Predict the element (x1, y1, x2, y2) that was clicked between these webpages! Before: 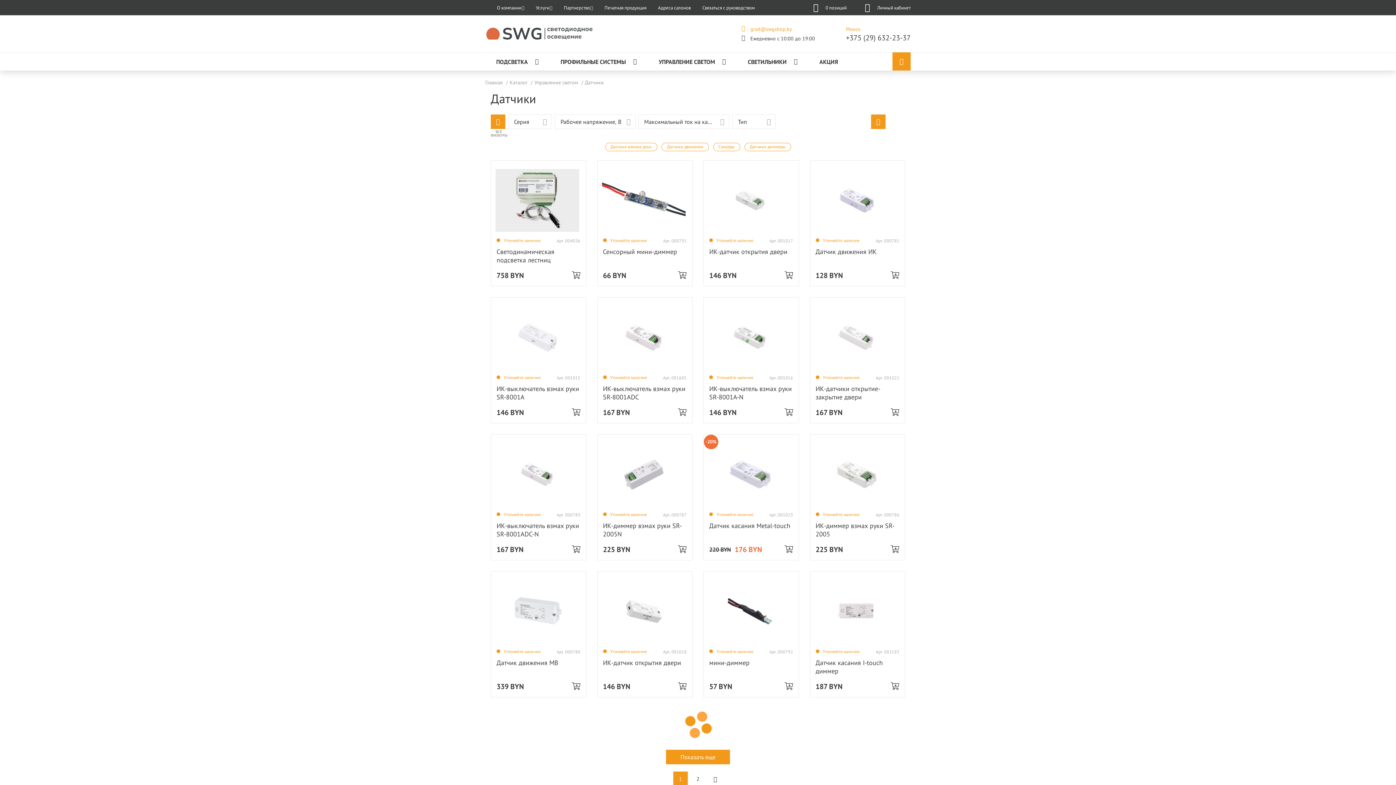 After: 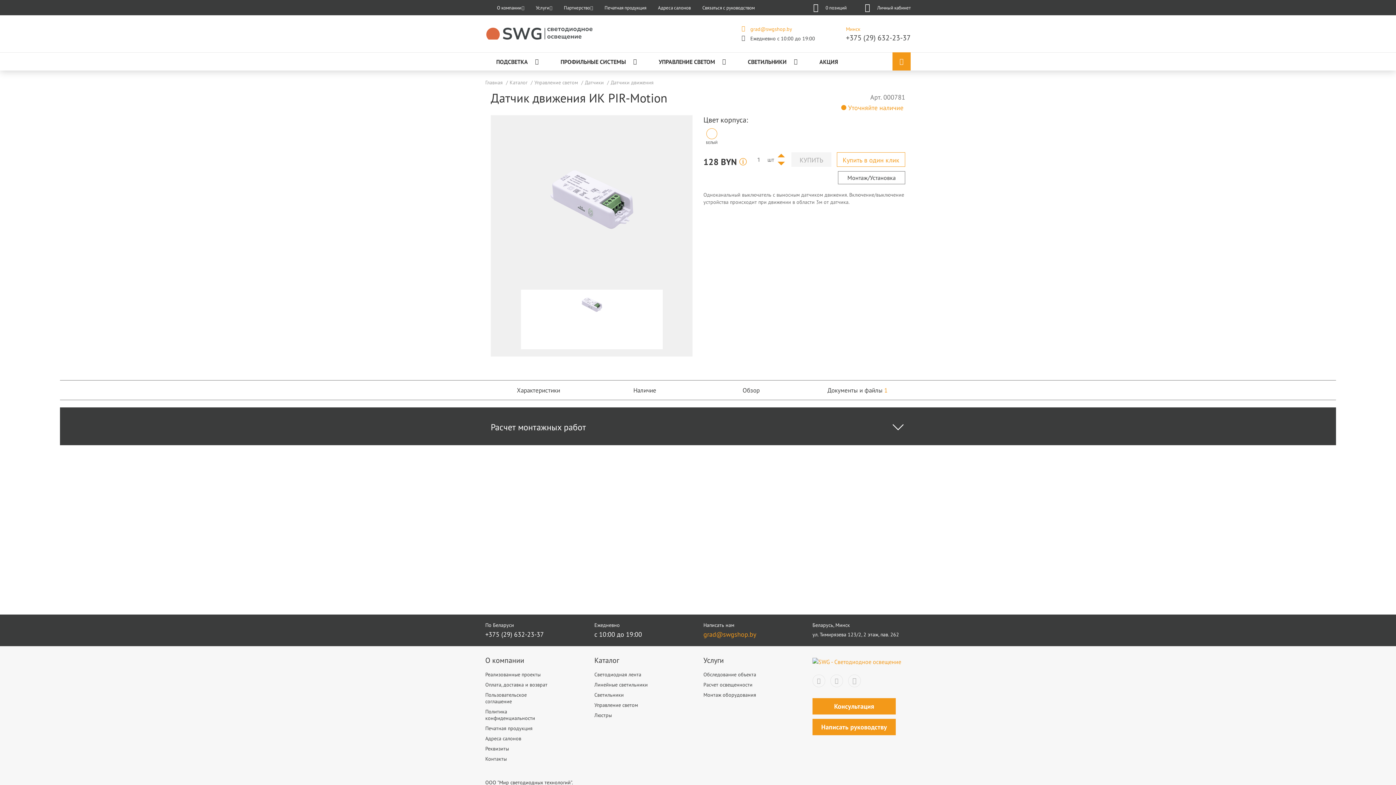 Action: bbox: (815, 247, 899, 256) label: Датчик движения ИК